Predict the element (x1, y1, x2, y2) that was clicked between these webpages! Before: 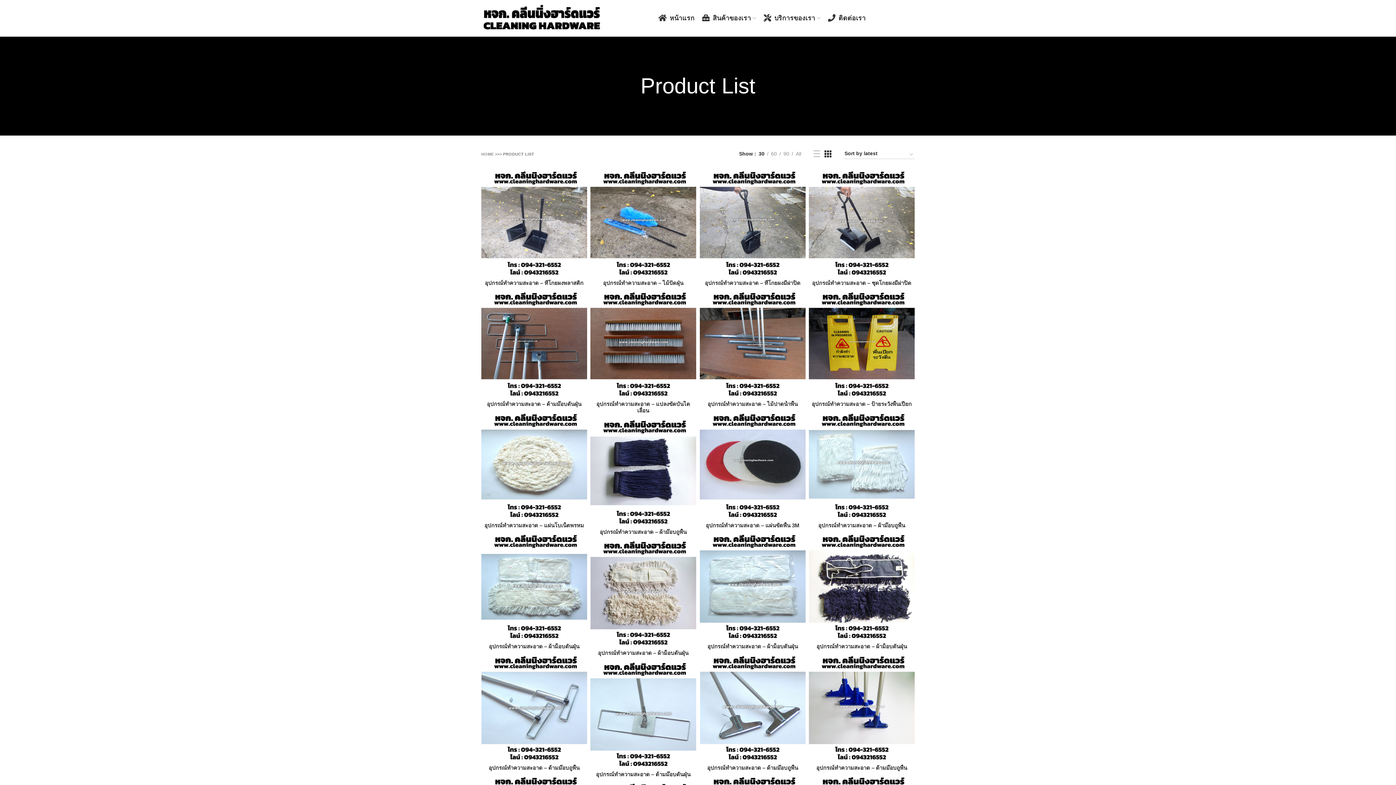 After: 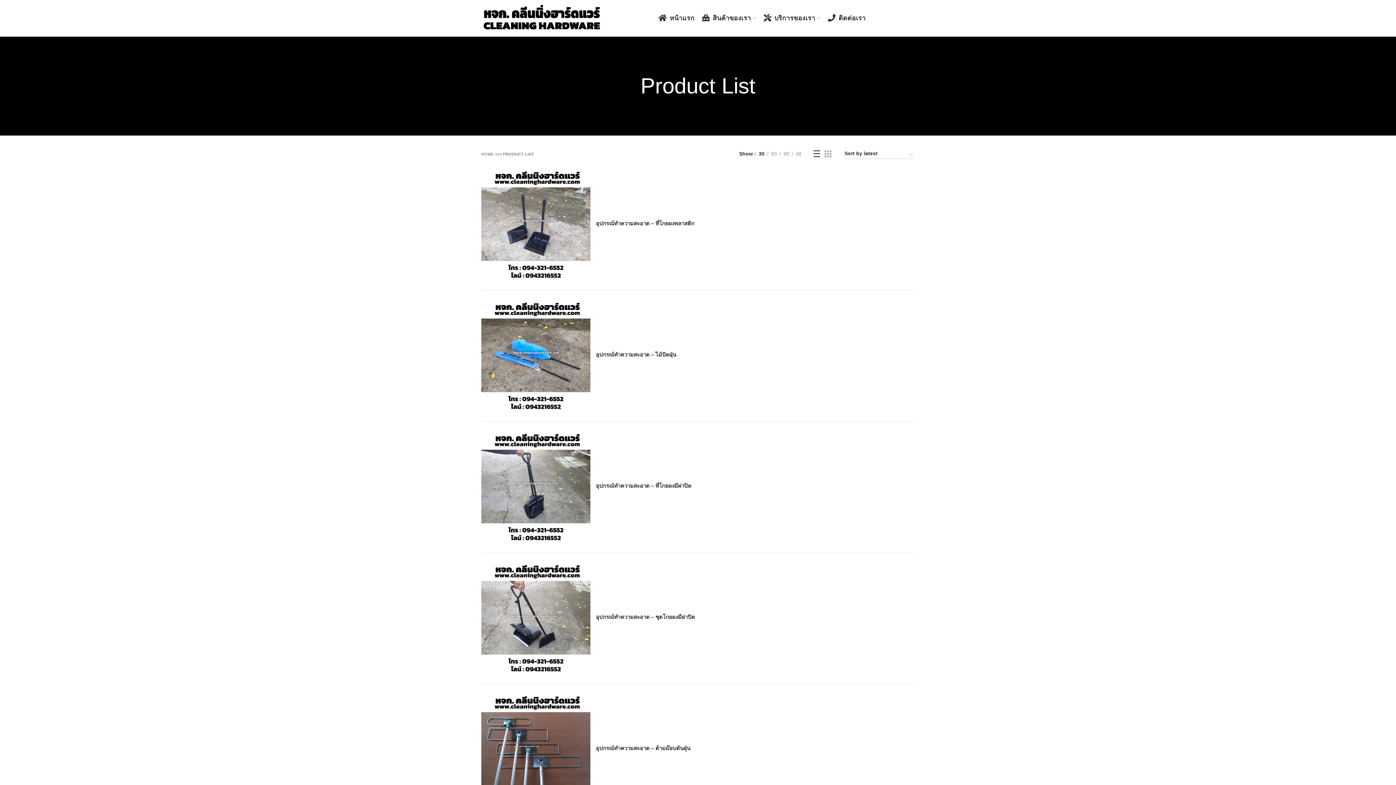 Action: bbox: (813, 150, 820, 157)